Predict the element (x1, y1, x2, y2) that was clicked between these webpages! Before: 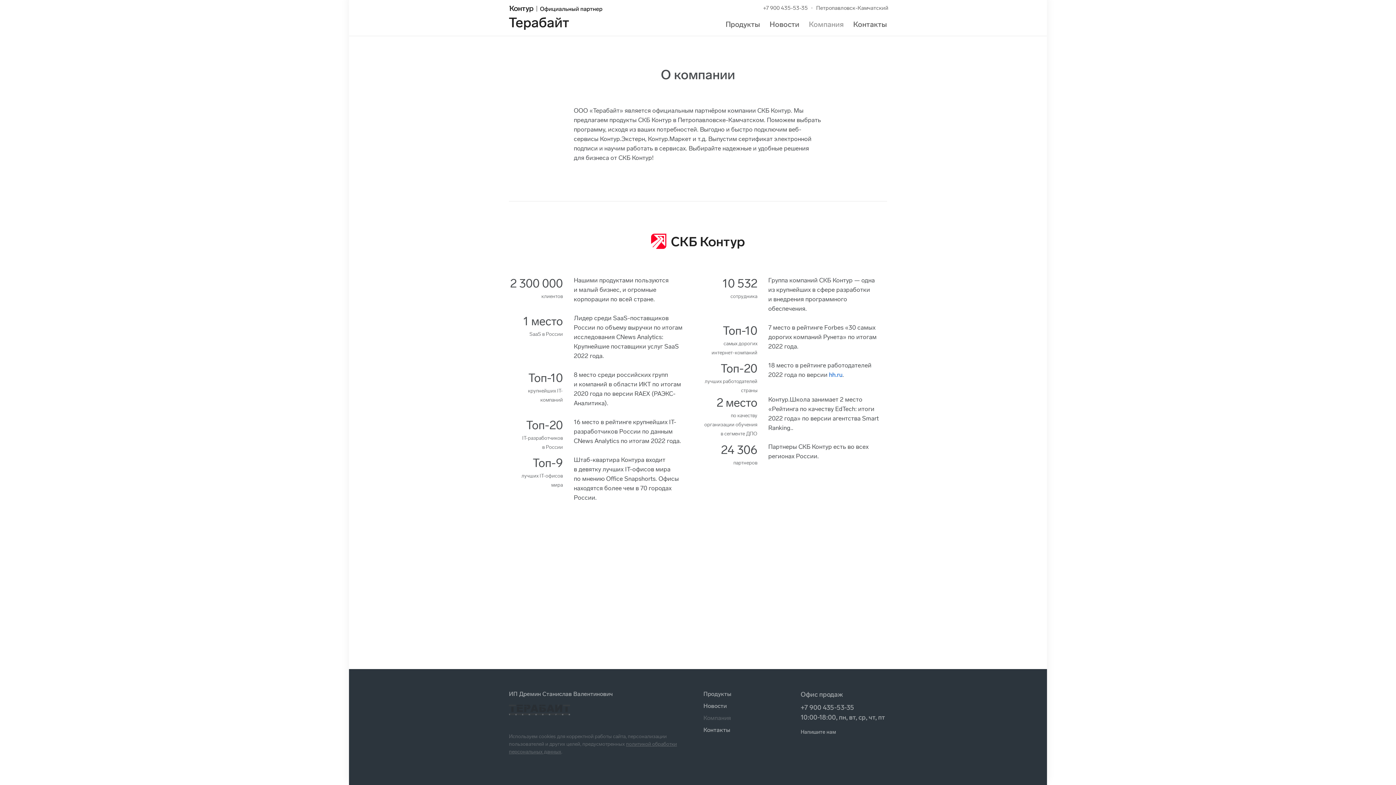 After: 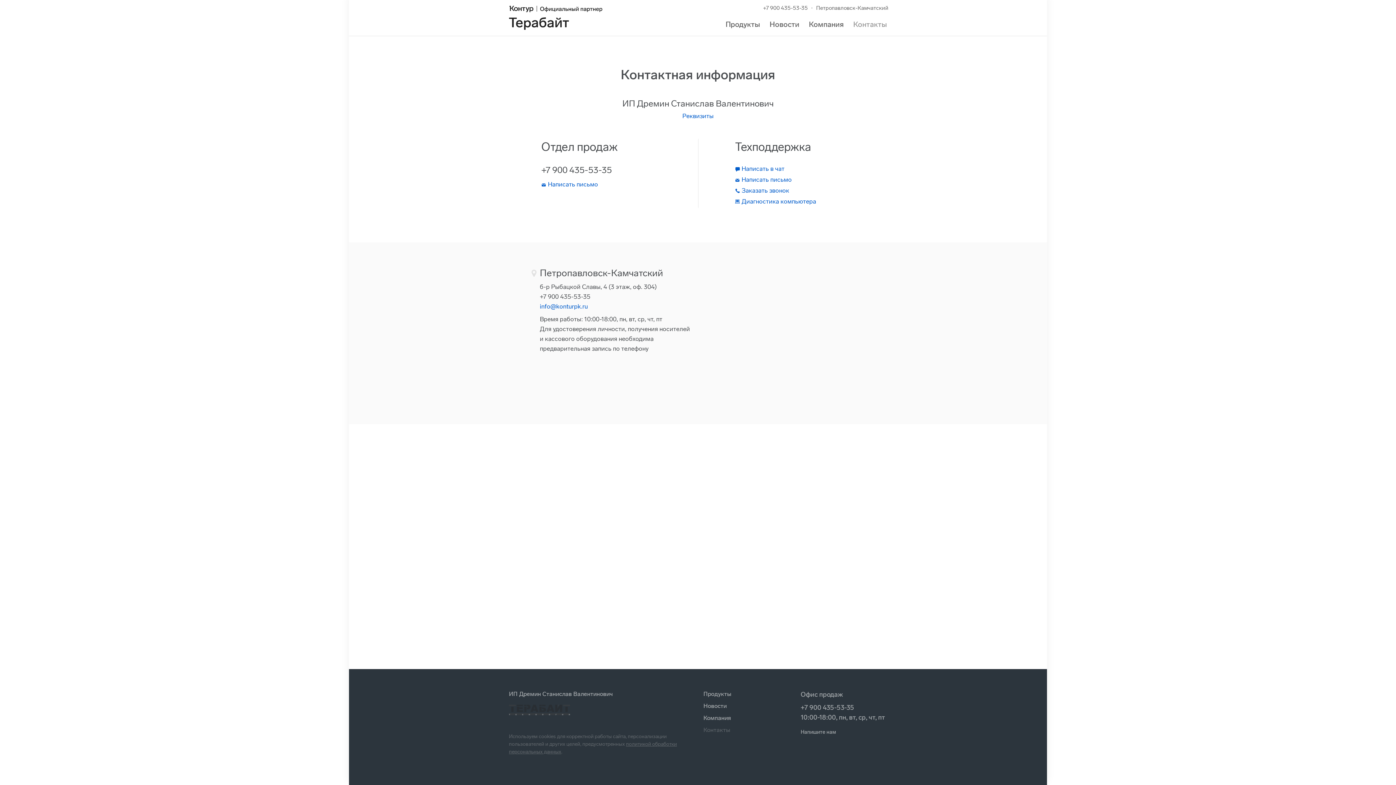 Action: label: Контакты bbox: (853, 20, 887, 28)